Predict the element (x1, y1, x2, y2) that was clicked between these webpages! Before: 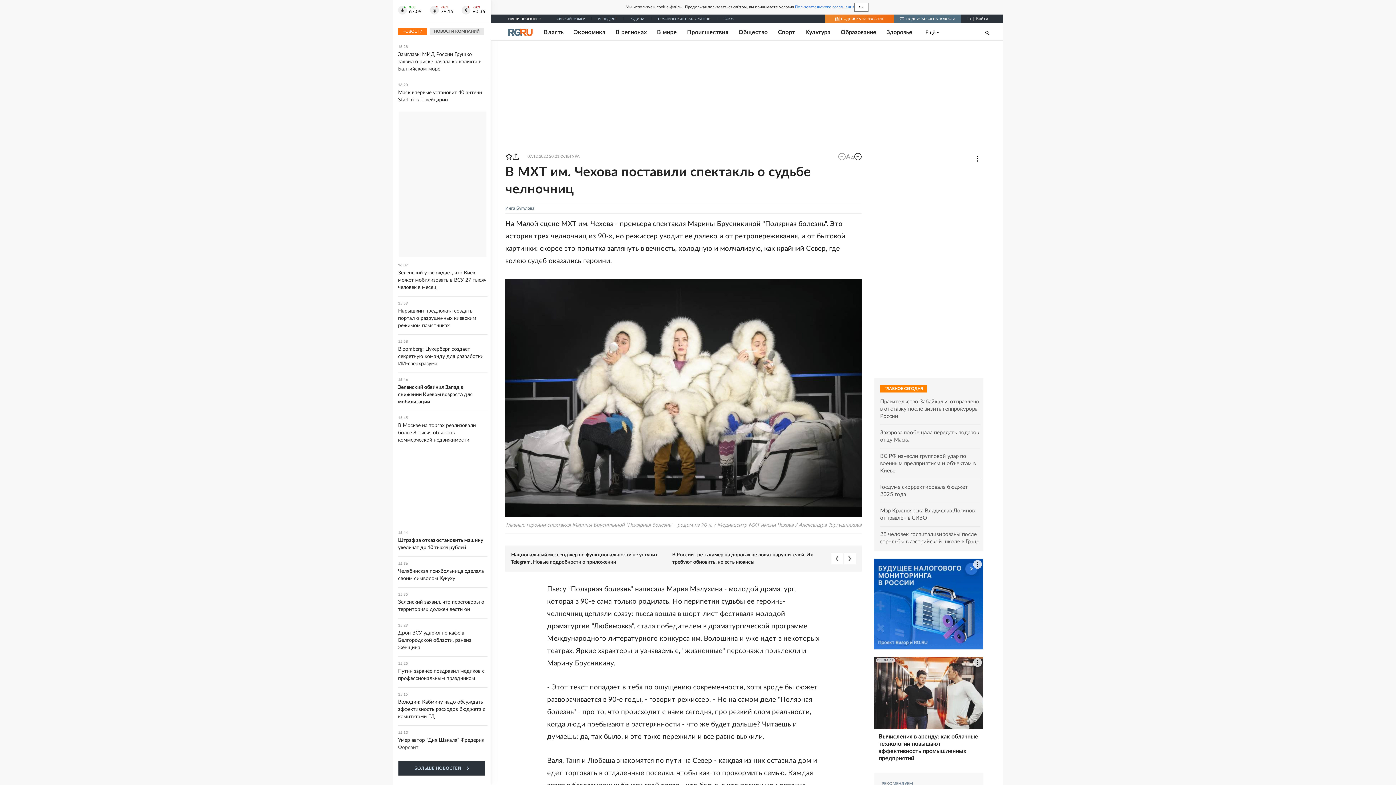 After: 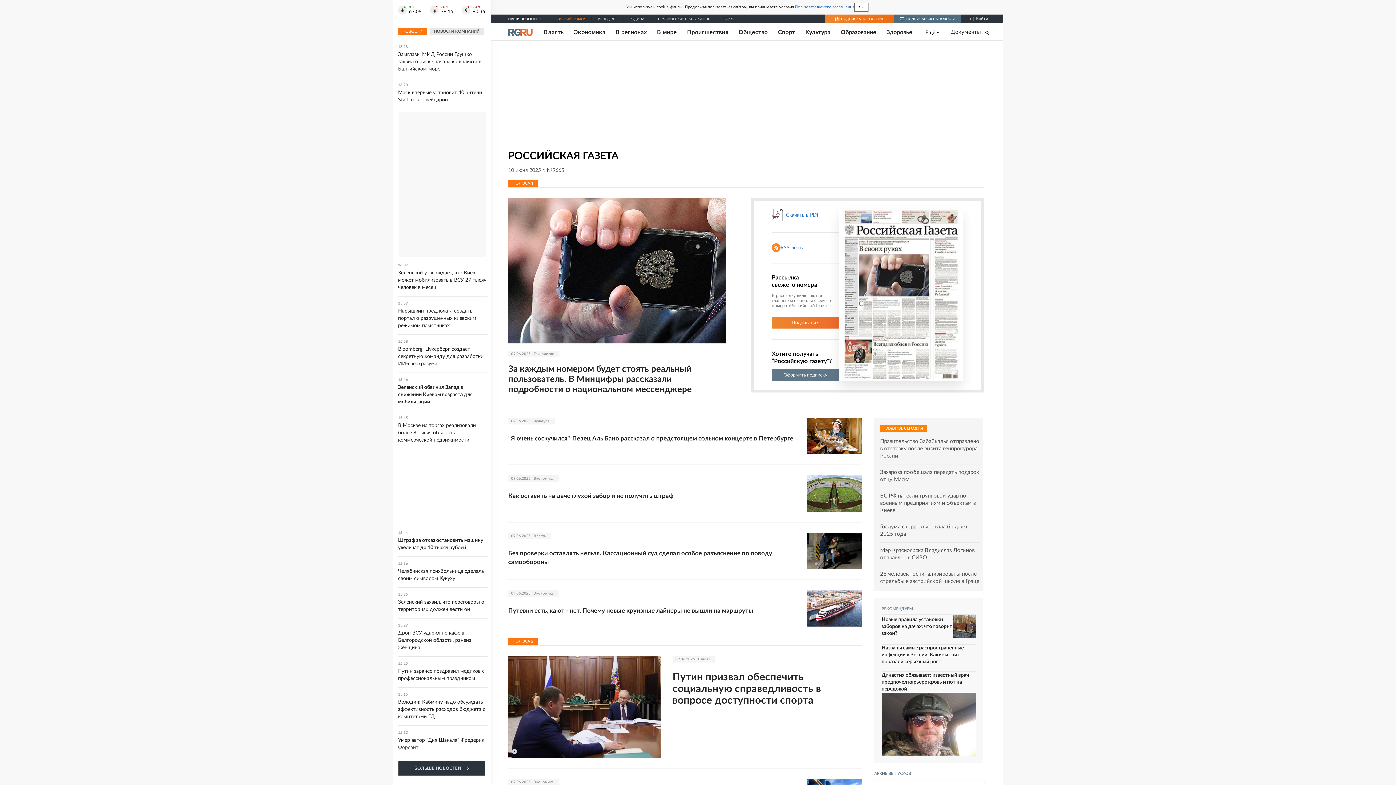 Action: label: СВЕЖИЙ НОМЕР bbox: (556, 17, 584, 20)